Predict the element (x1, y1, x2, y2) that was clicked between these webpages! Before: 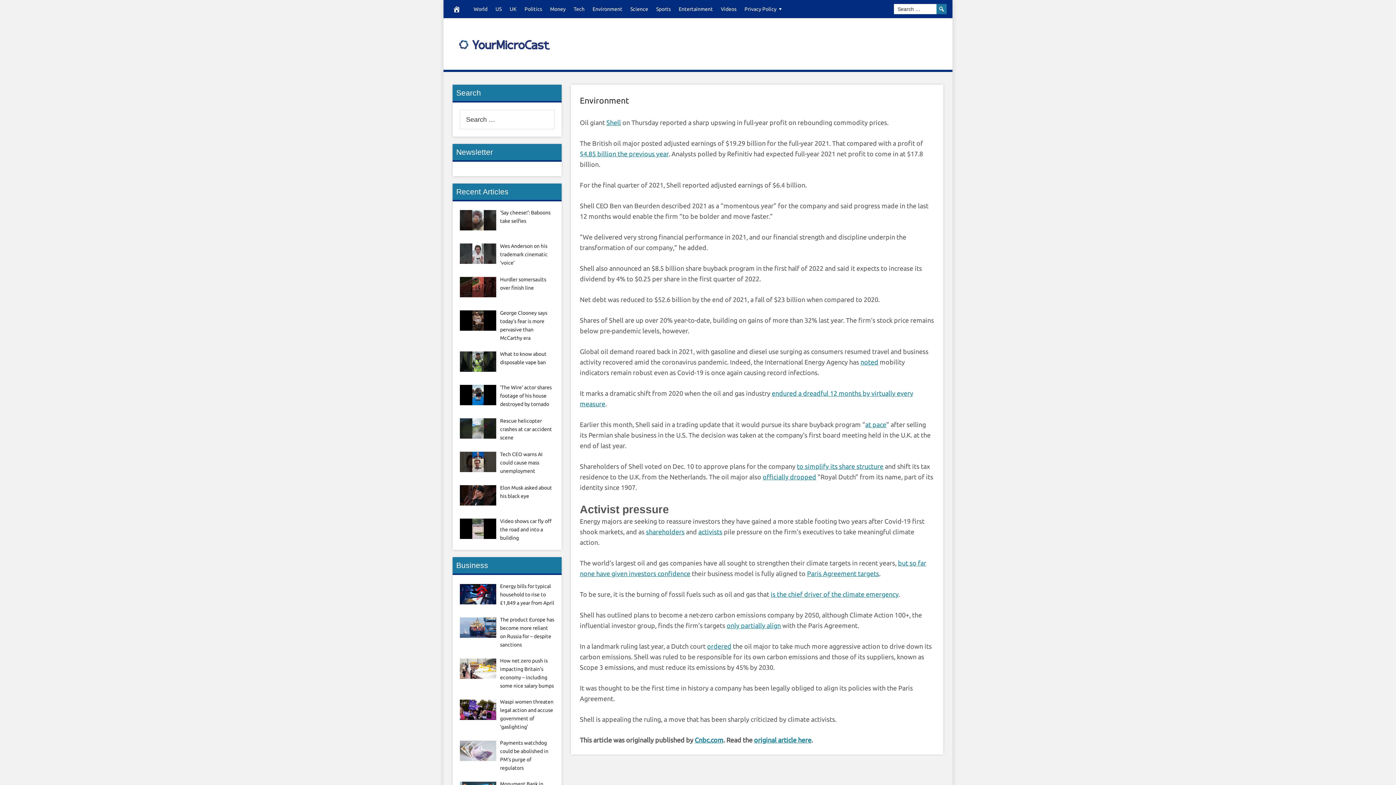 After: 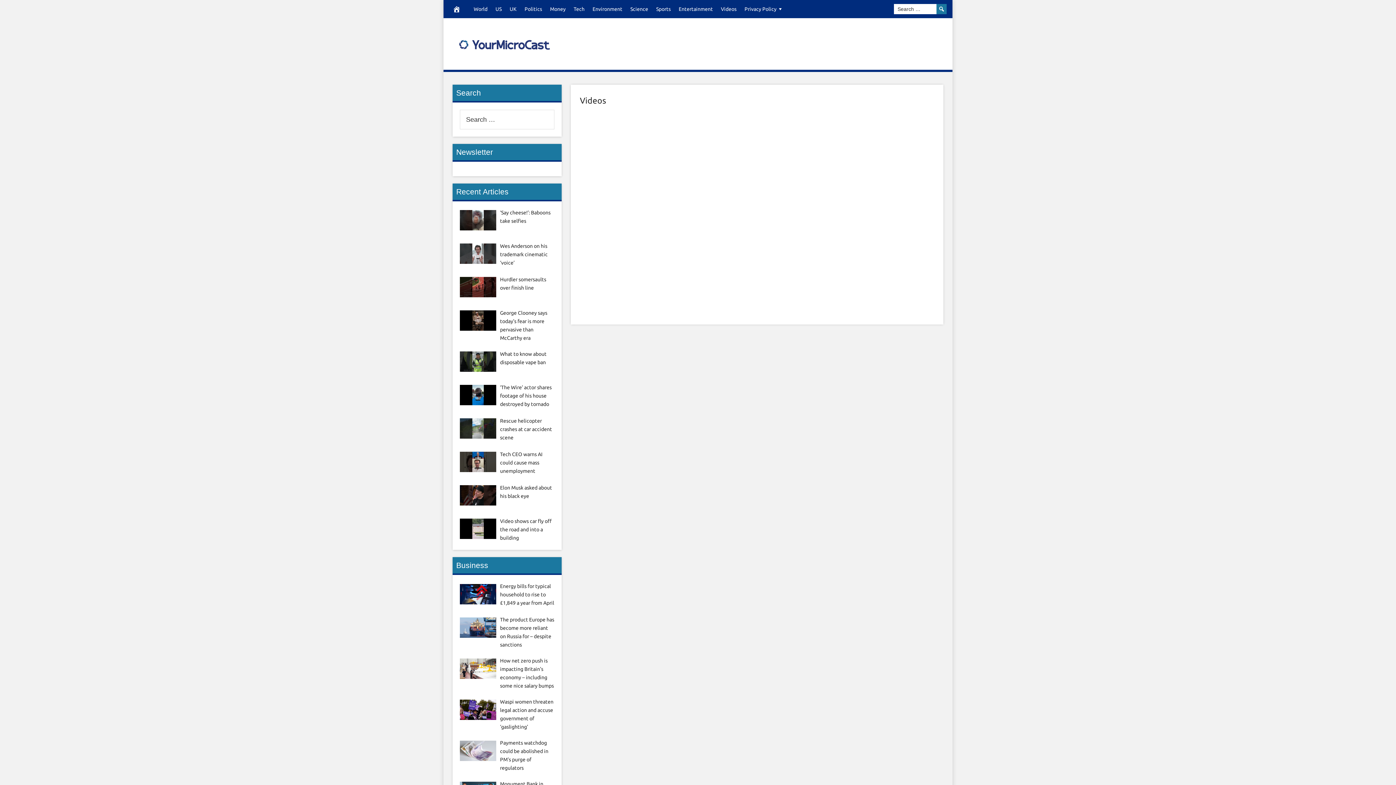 Action: bbox: (500, 384, 551, 407) label: ‘The Wire’ actor shares footage of his house destroyed by tornado